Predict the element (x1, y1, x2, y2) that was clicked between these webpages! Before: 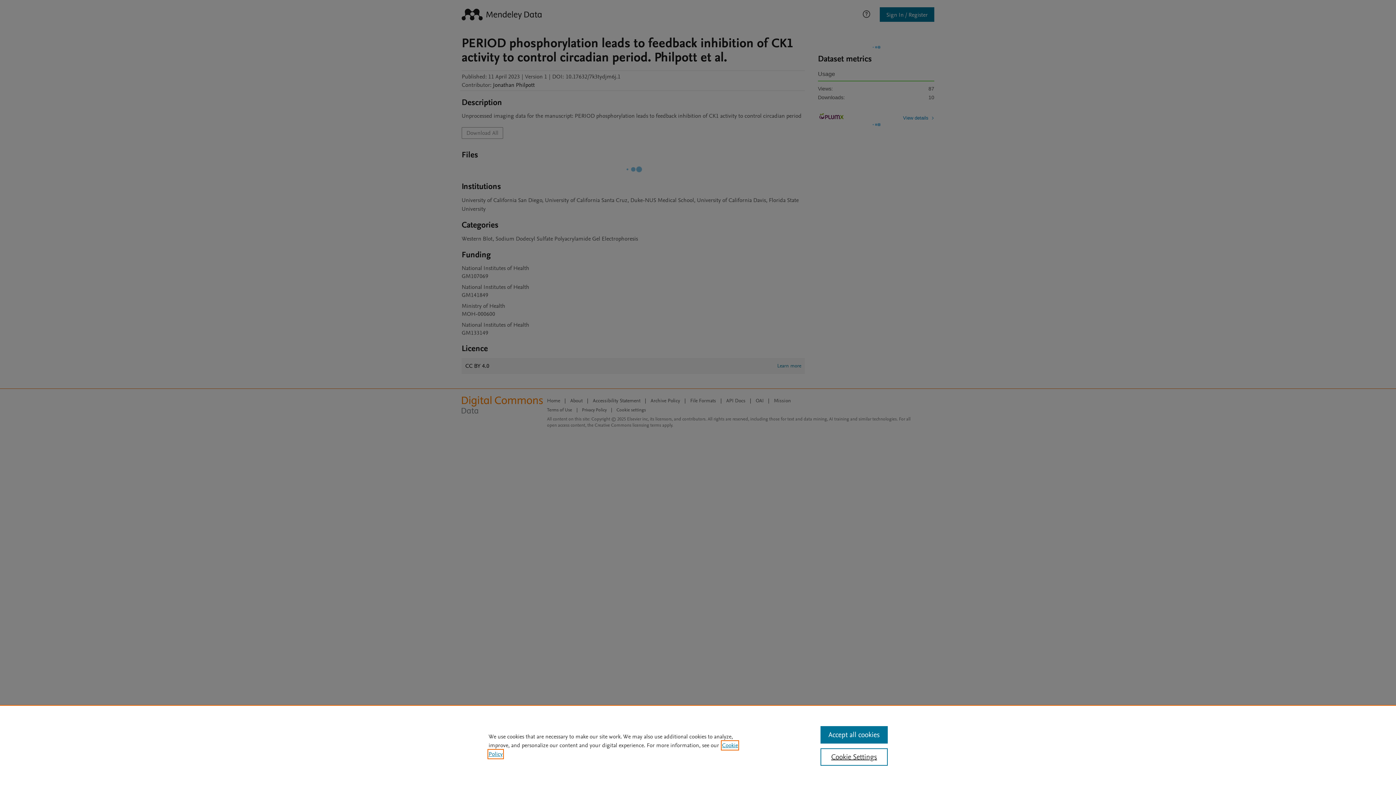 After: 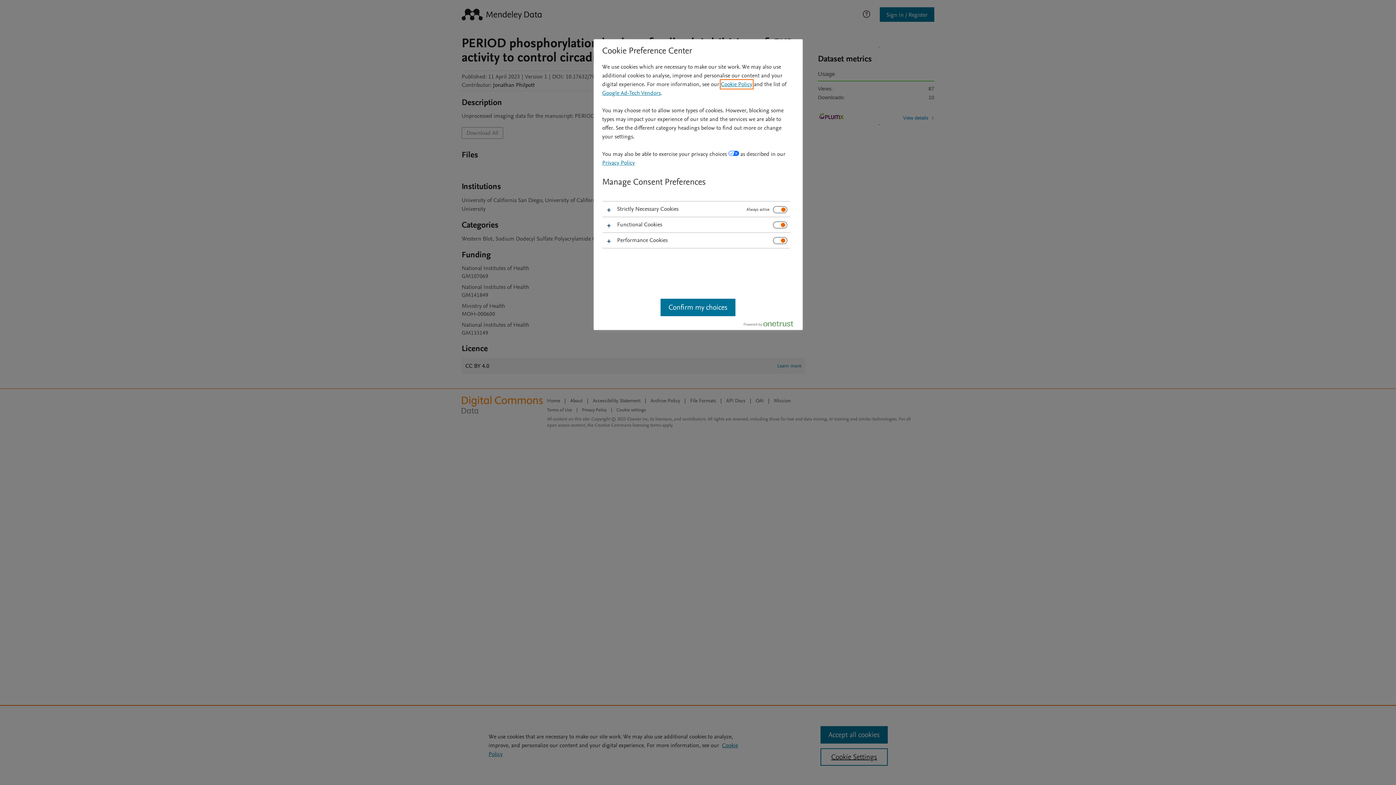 Action: label: Cookie Settings bbox: (820, 748, 887, 766)